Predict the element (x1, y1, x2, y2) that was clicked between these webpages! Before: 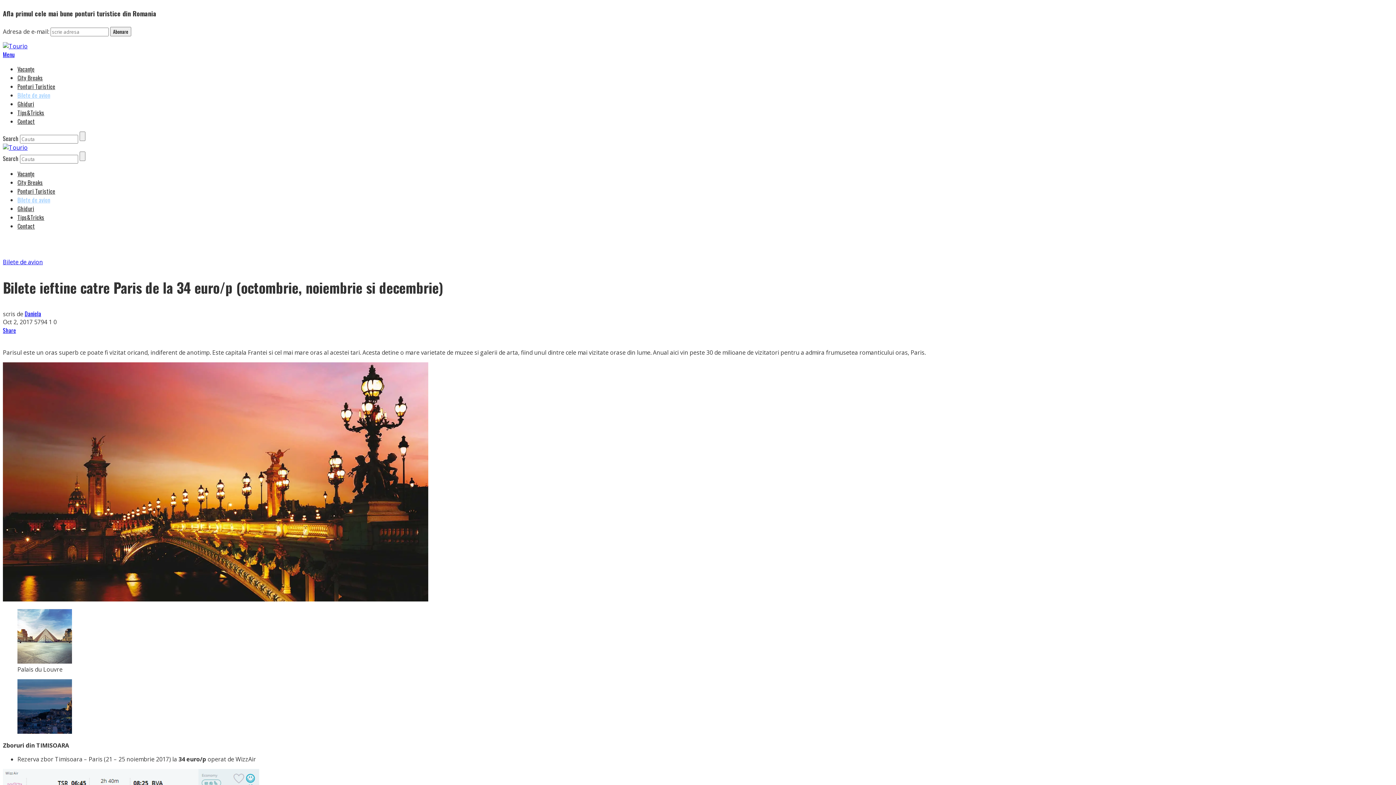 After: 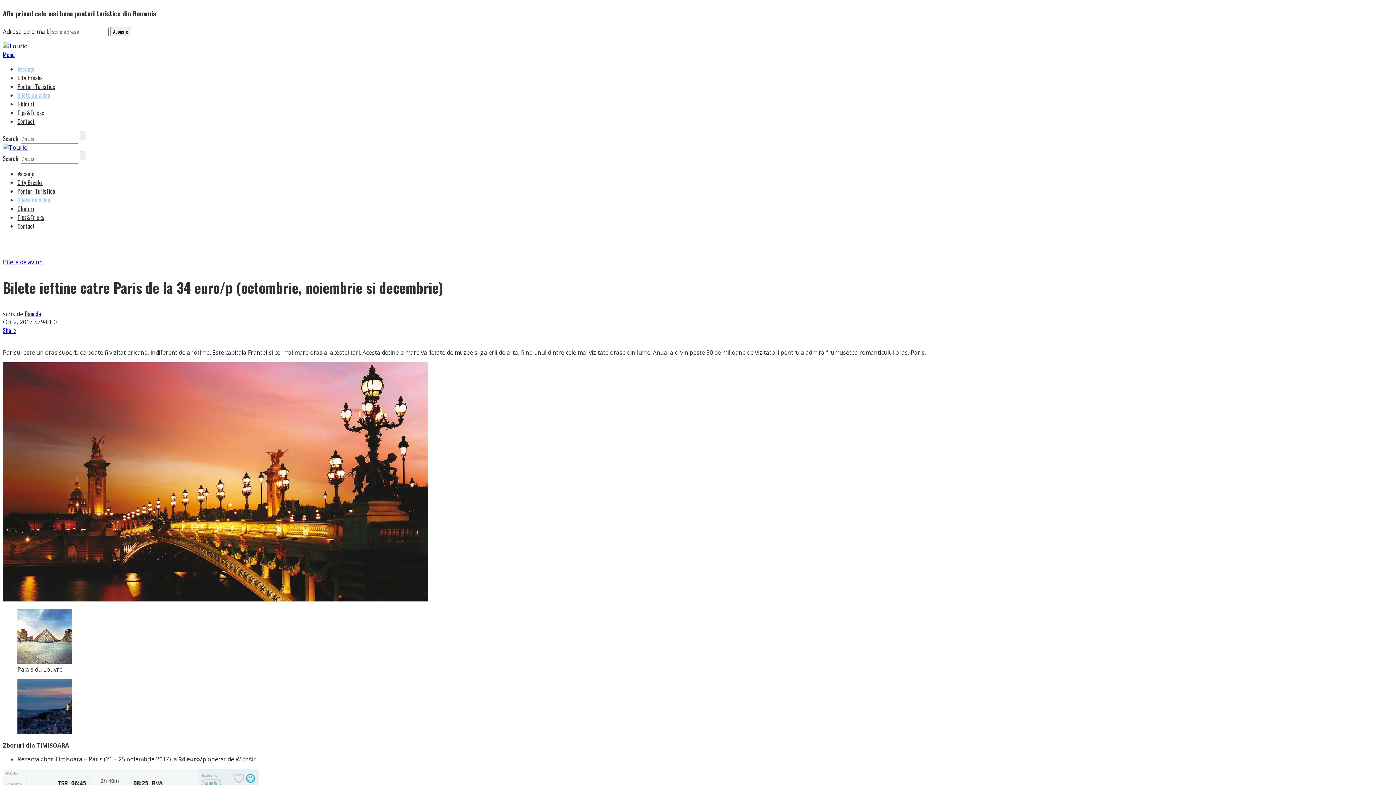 Action: bbox: (17, 64, 34, 73) label: Vacanțe